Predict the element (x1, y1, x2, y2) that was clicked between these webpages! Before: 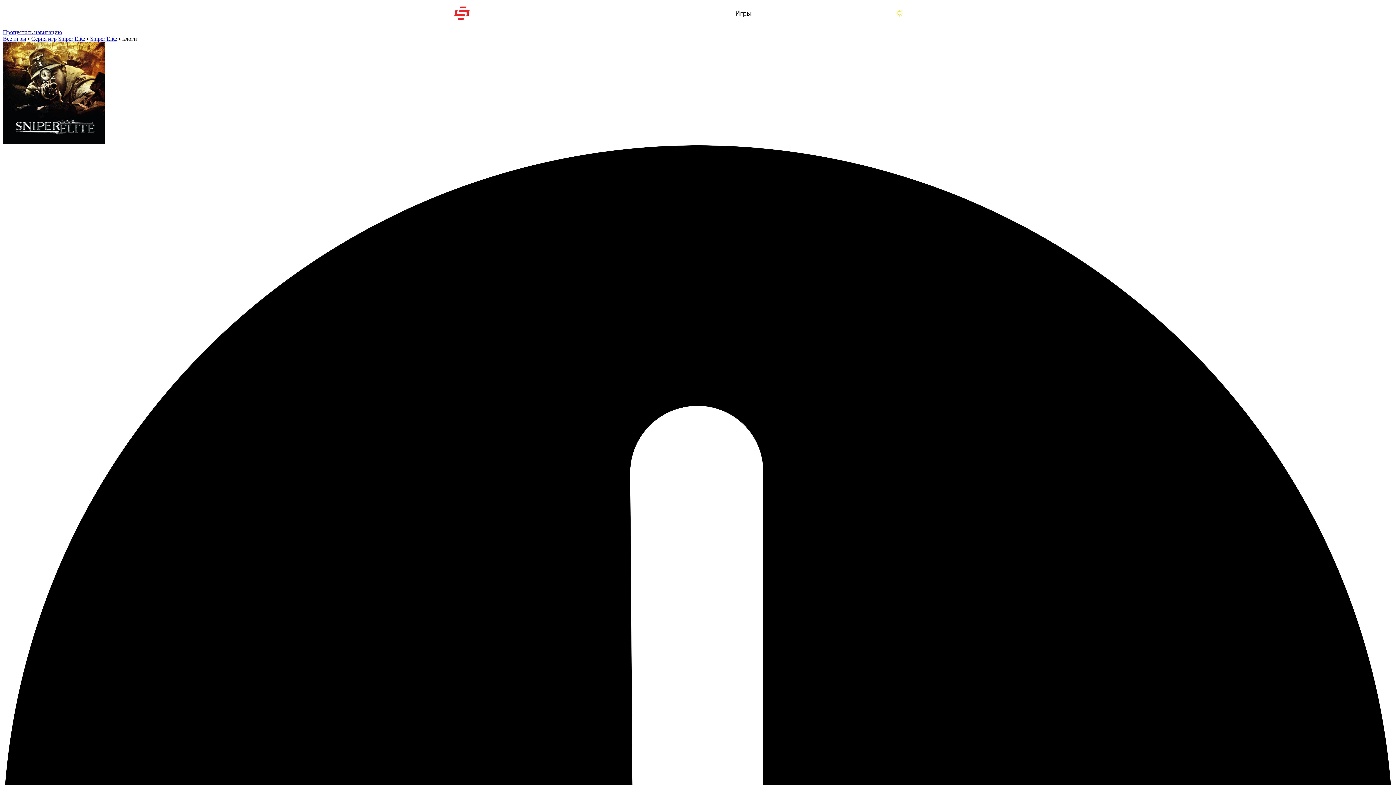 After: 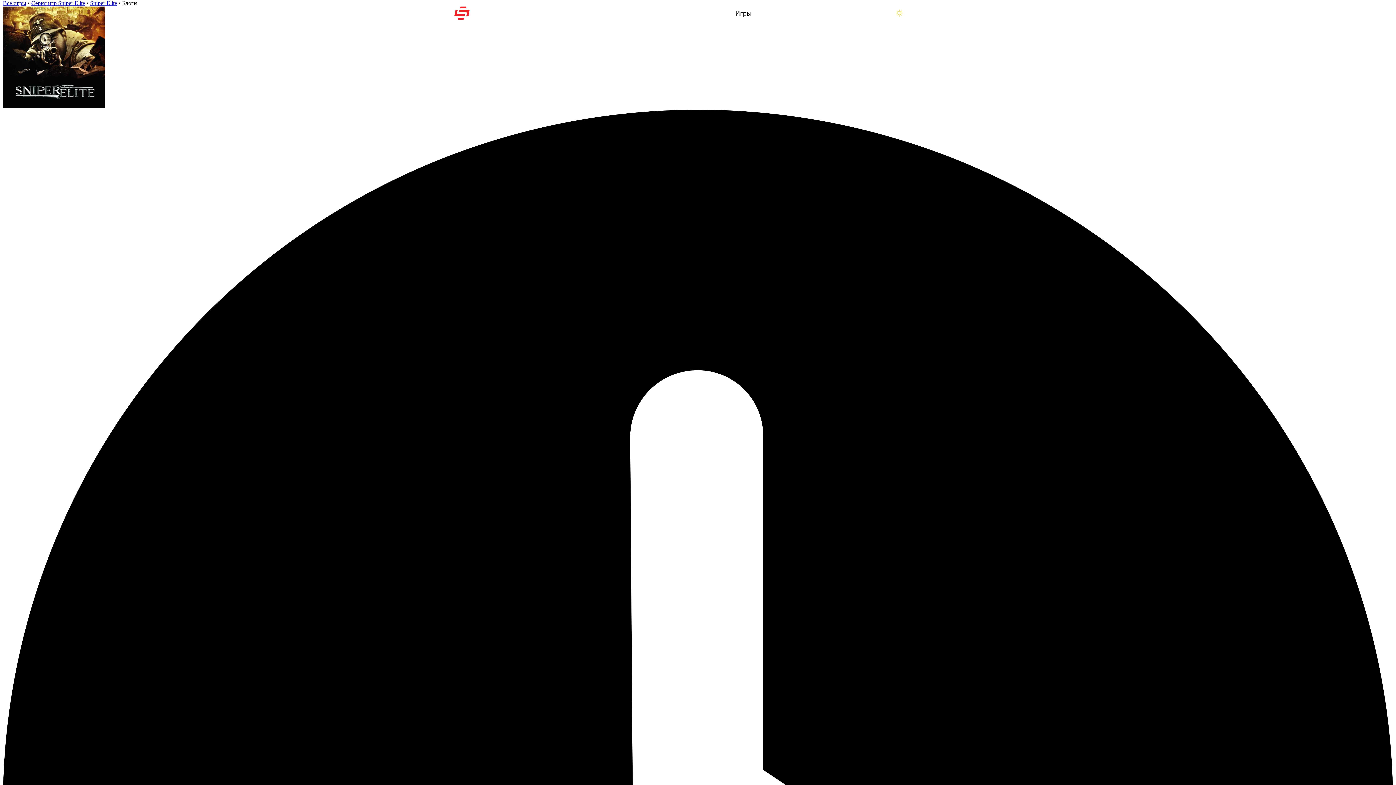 Action: bbox: (2, 29, 62, 35) label: Пропустить навигацию